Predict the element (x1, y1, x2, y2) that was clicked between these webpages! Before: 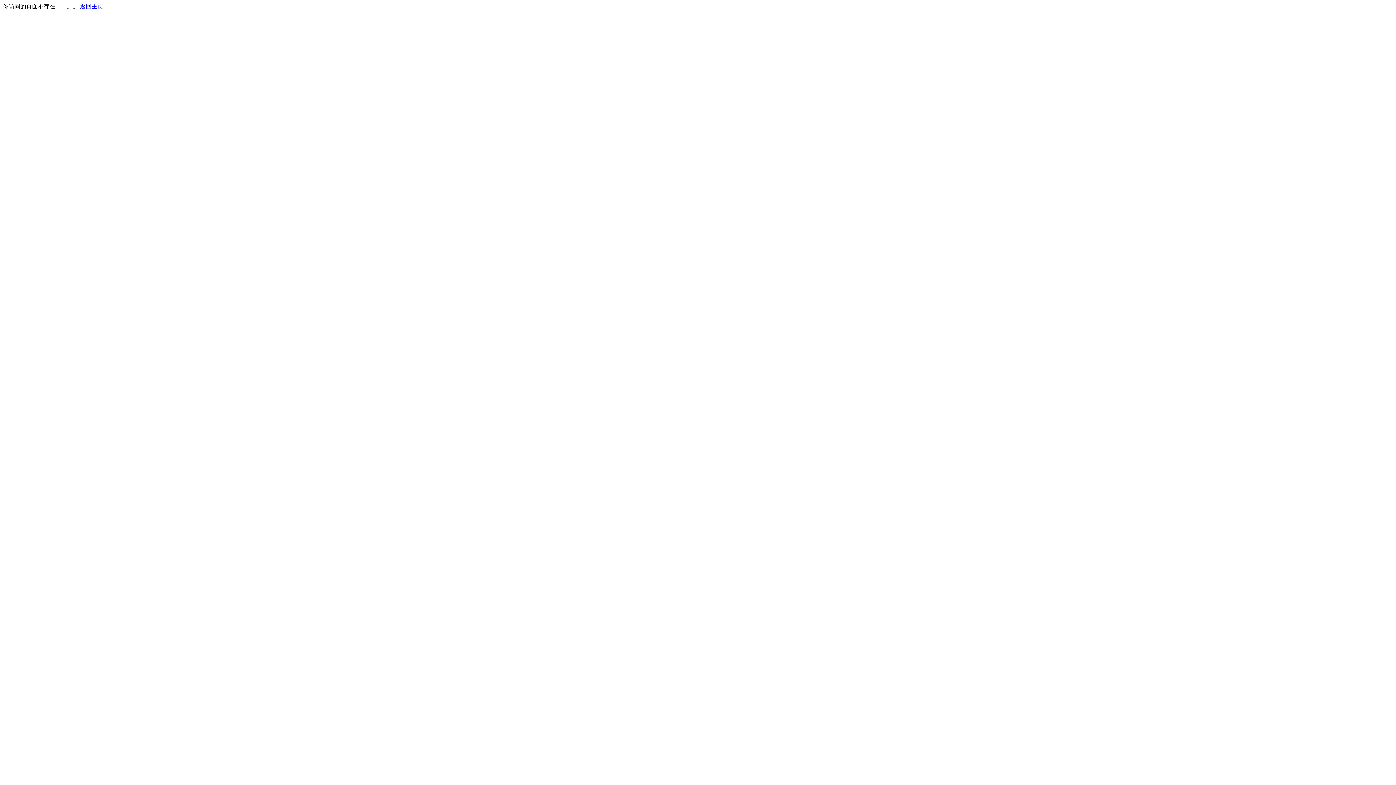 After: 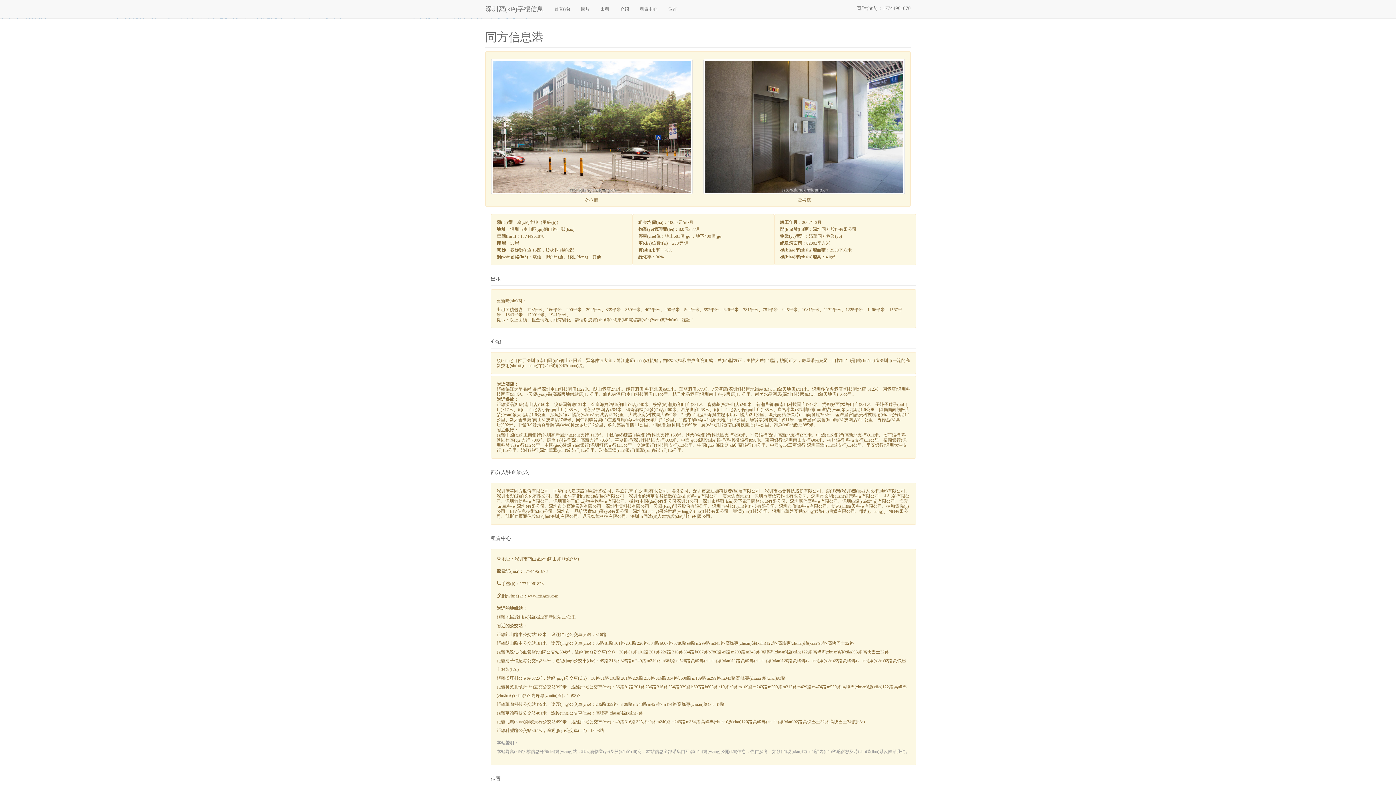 Action: bbox: (80, 3, 103, 9) label: 返回主页